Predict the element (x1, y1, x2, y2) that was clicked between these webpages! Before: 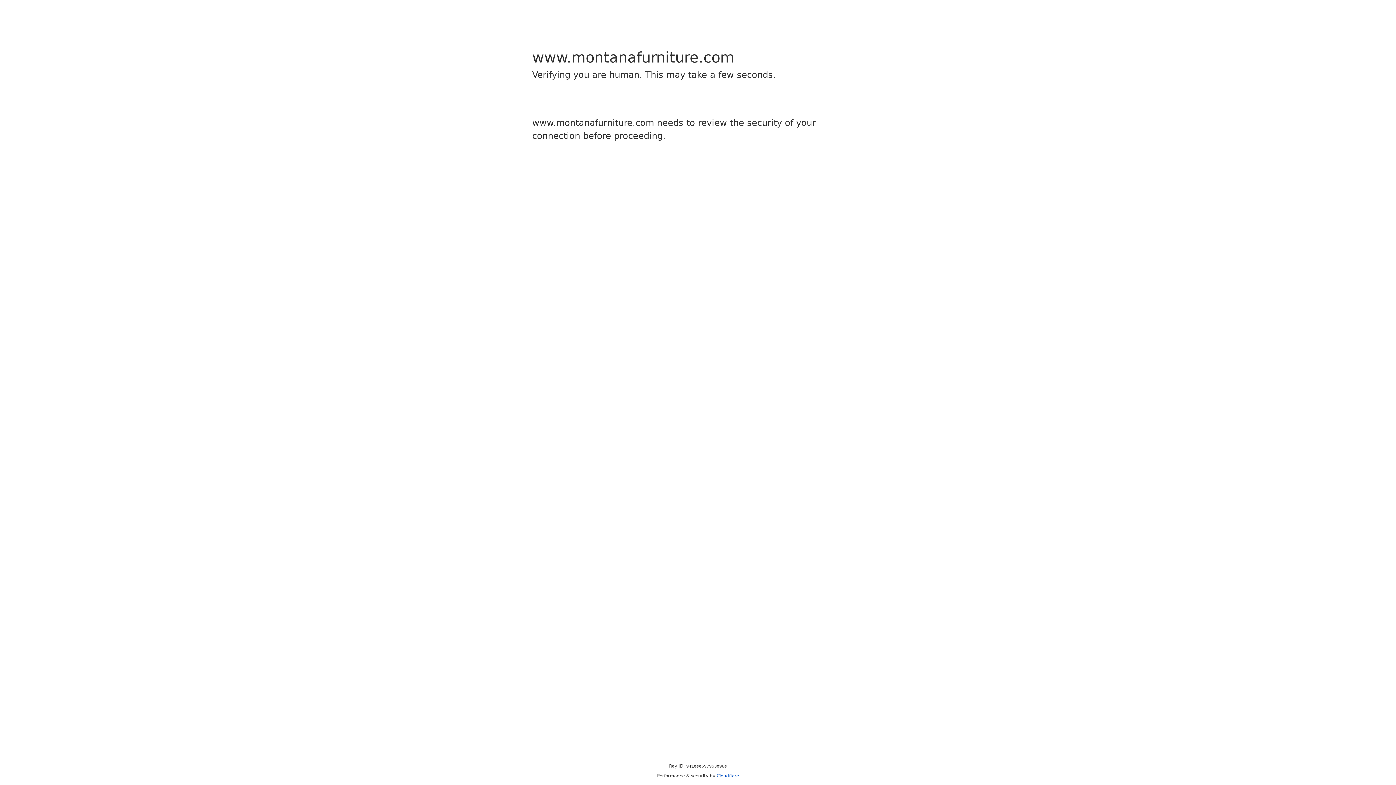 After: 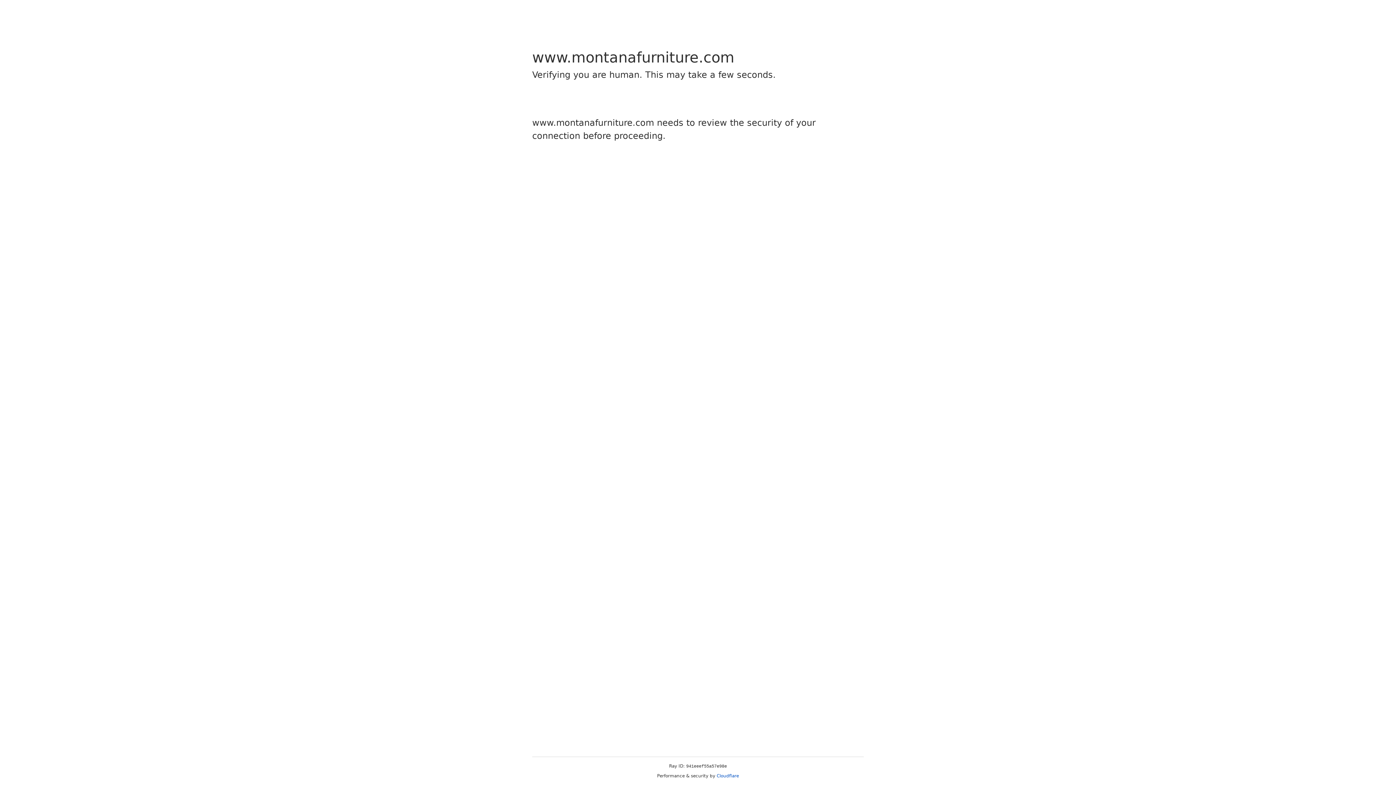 Action: label: Cloudflare bbox: (716, 773, 739, 778)